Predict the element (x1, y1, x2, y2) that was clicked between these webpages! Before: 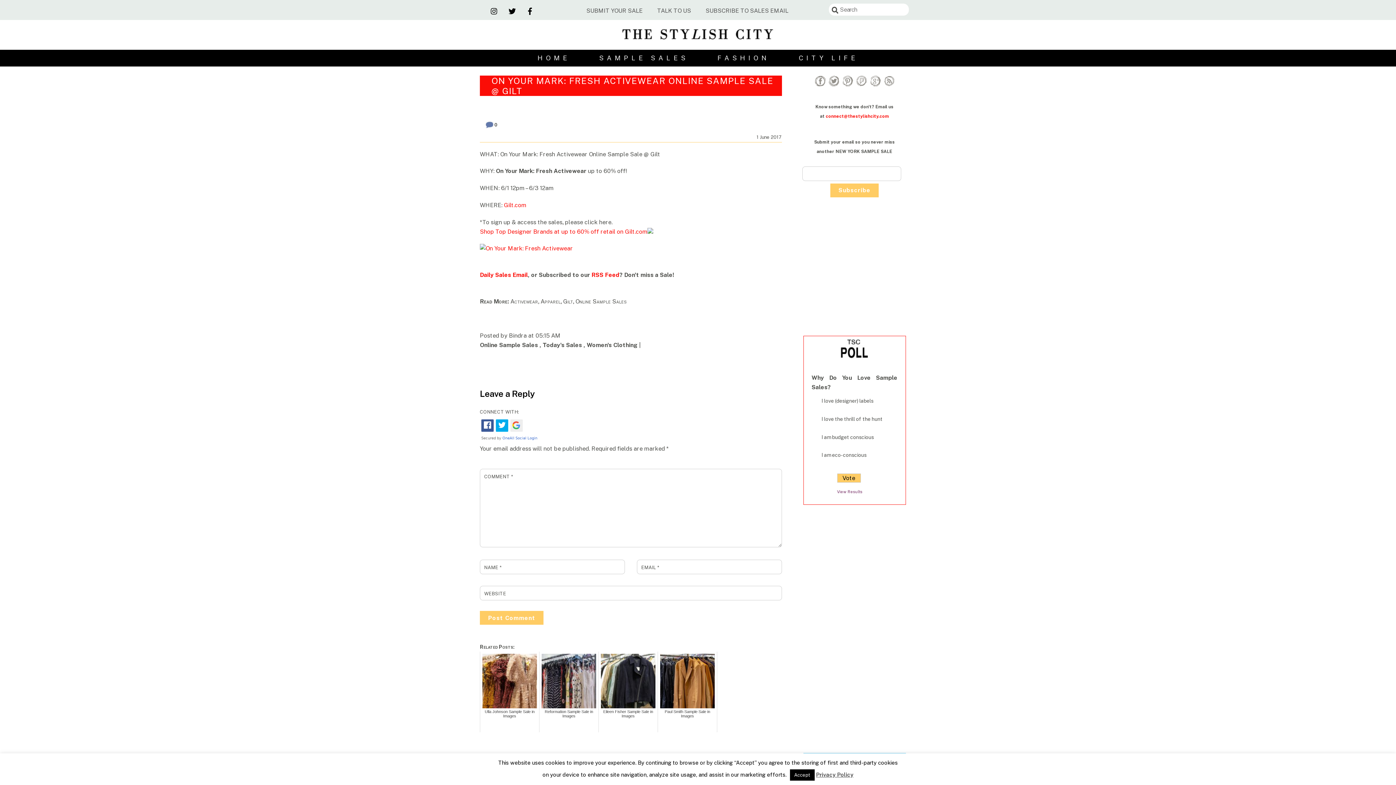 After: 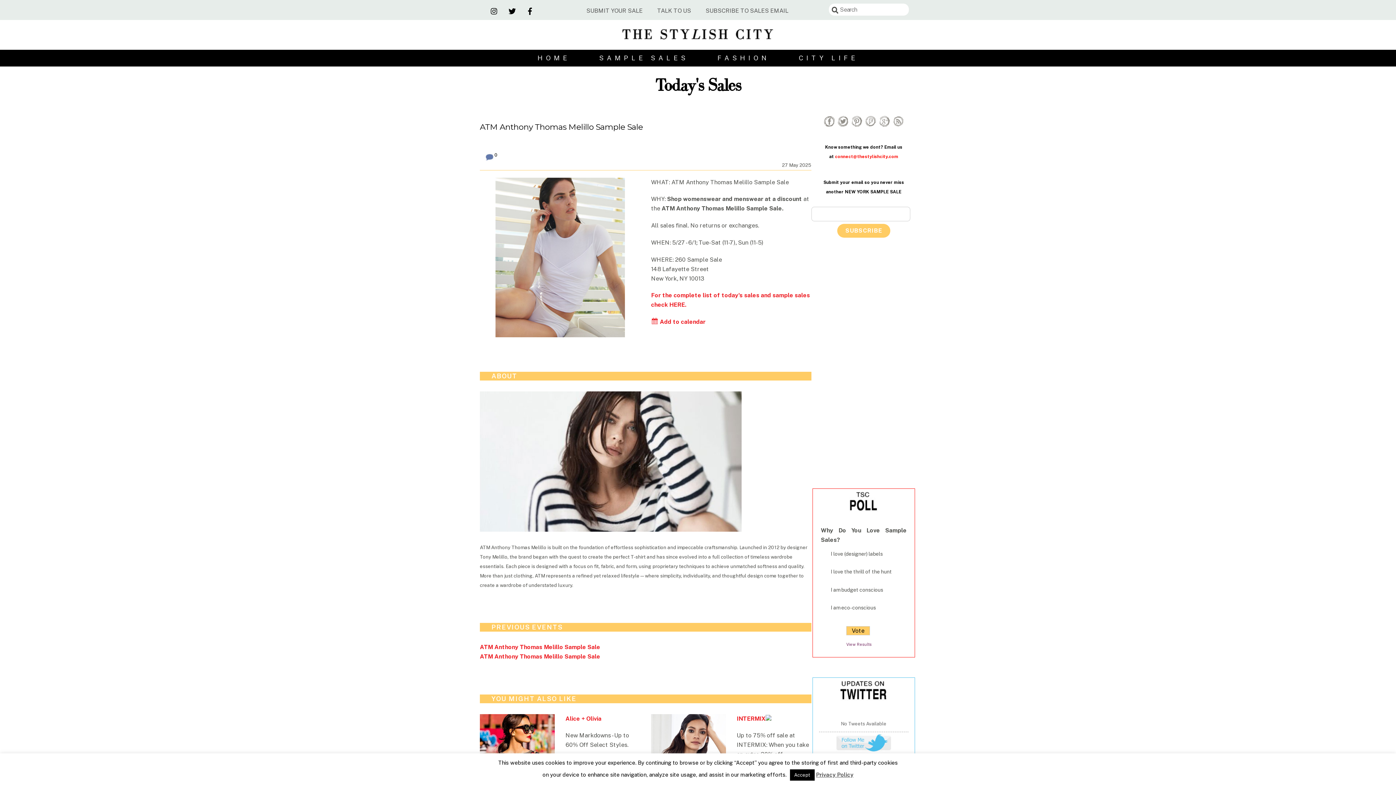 Action: label: Today's Sales bbox: (542, 341, 582, 348)